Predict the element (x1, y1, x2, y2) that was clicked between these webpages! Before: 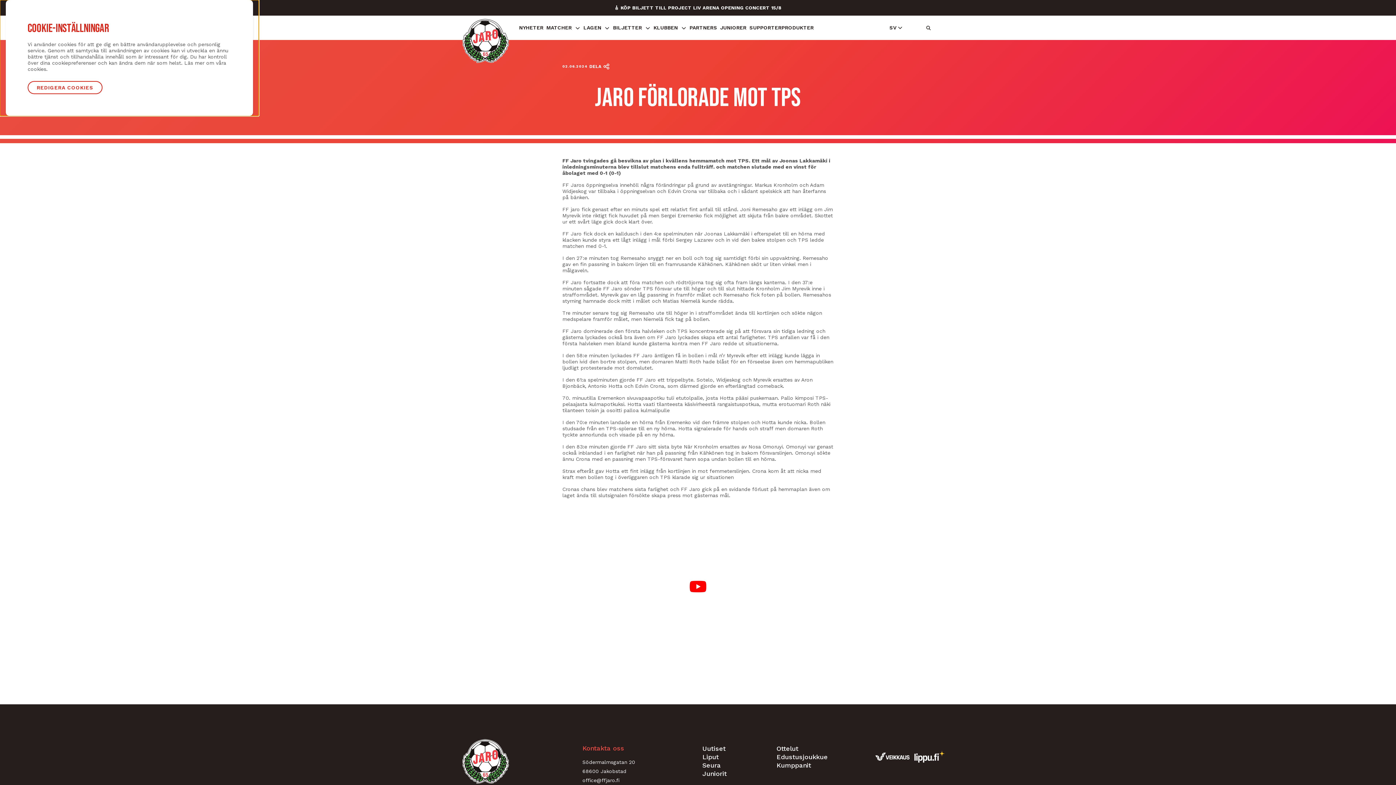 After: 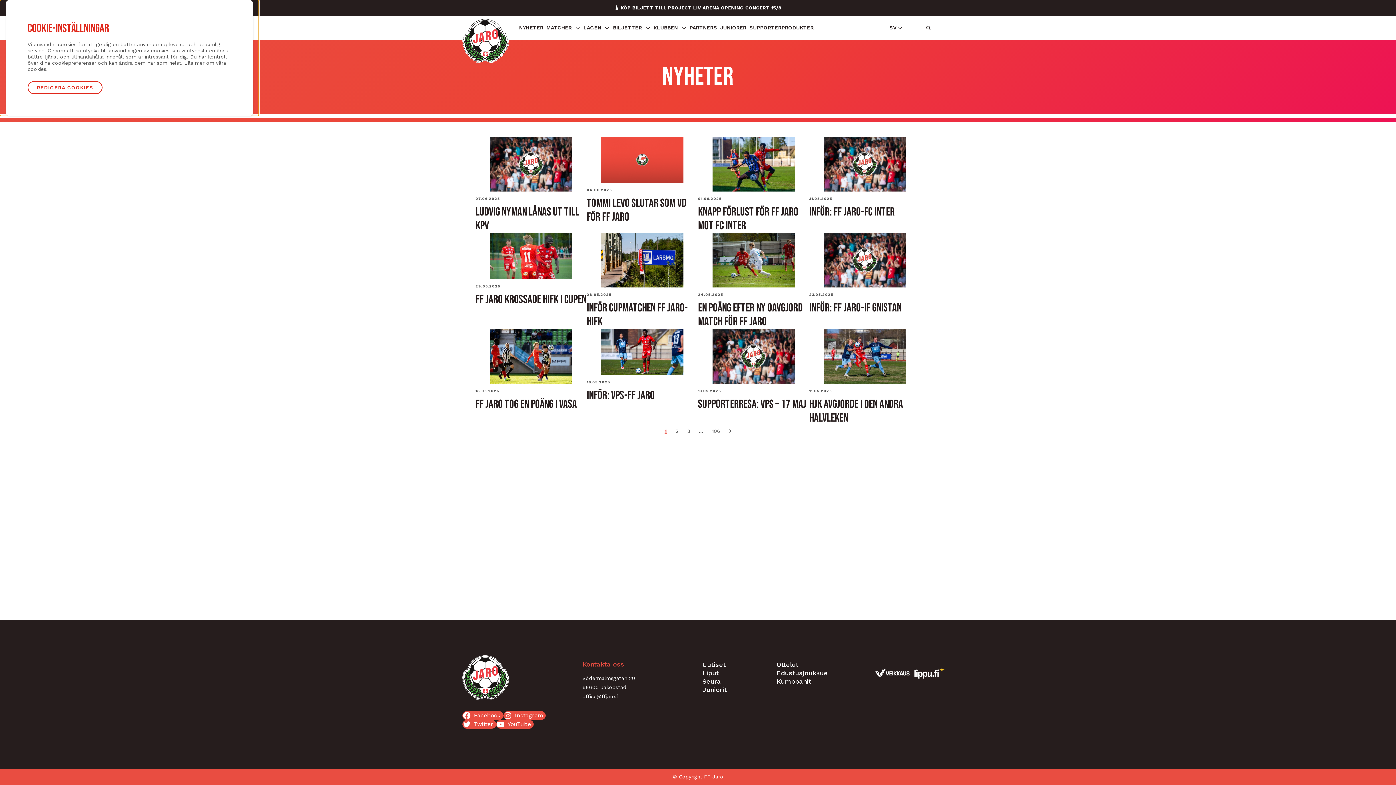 Action: label: NYHETER bbox: (517, 23, 545, 32)